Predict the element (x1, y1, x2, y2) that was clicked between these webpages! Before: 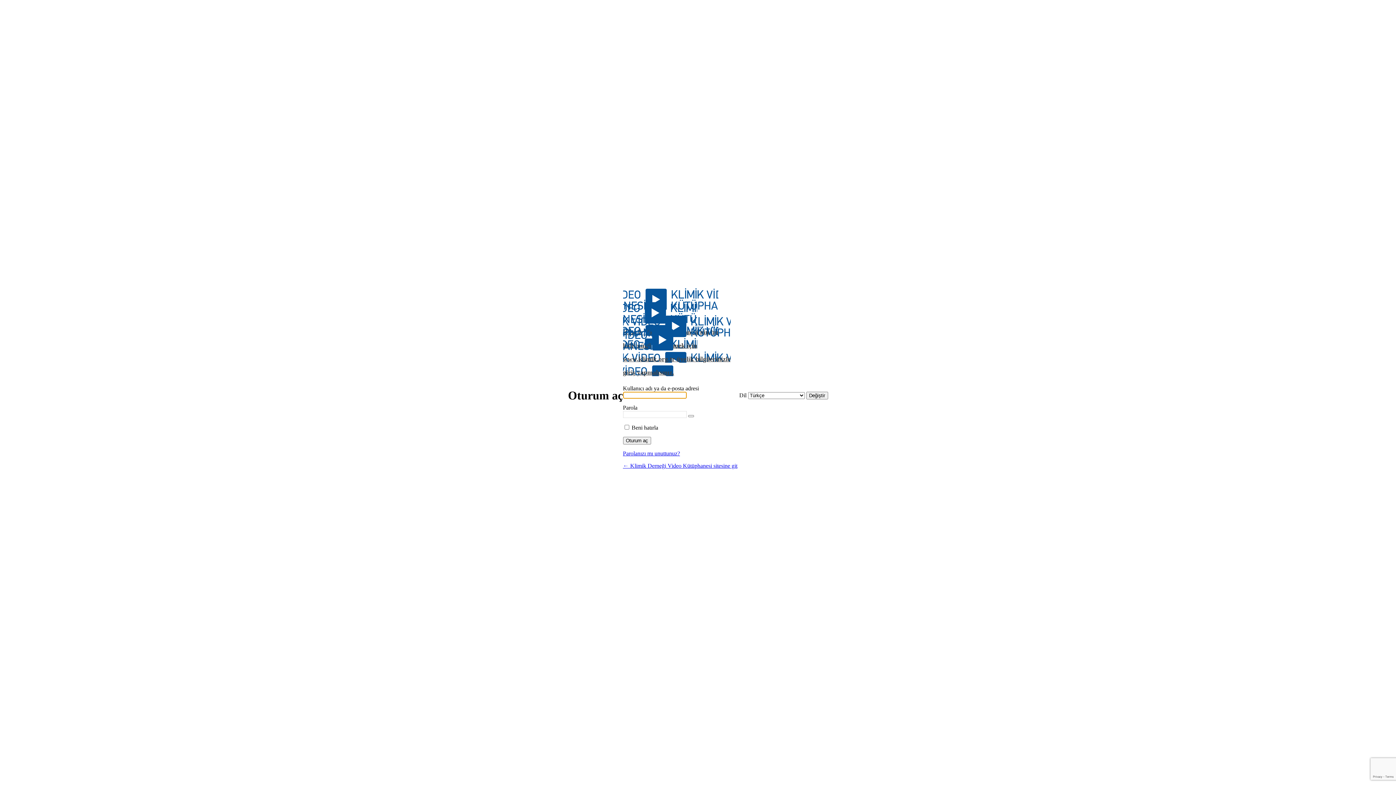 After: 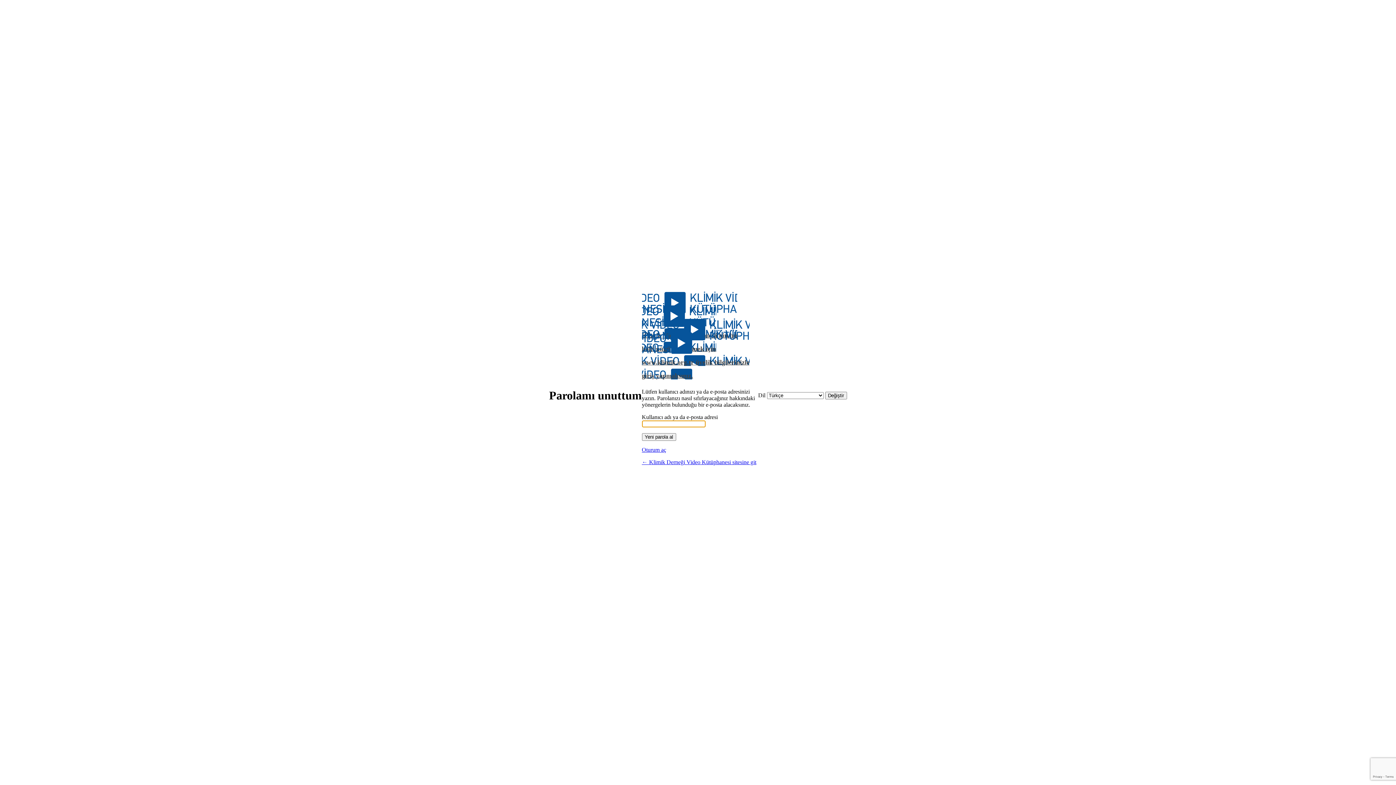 Action: label: Parolanızı mı unuttunuz? bbox: (623, 450, 680, 456)